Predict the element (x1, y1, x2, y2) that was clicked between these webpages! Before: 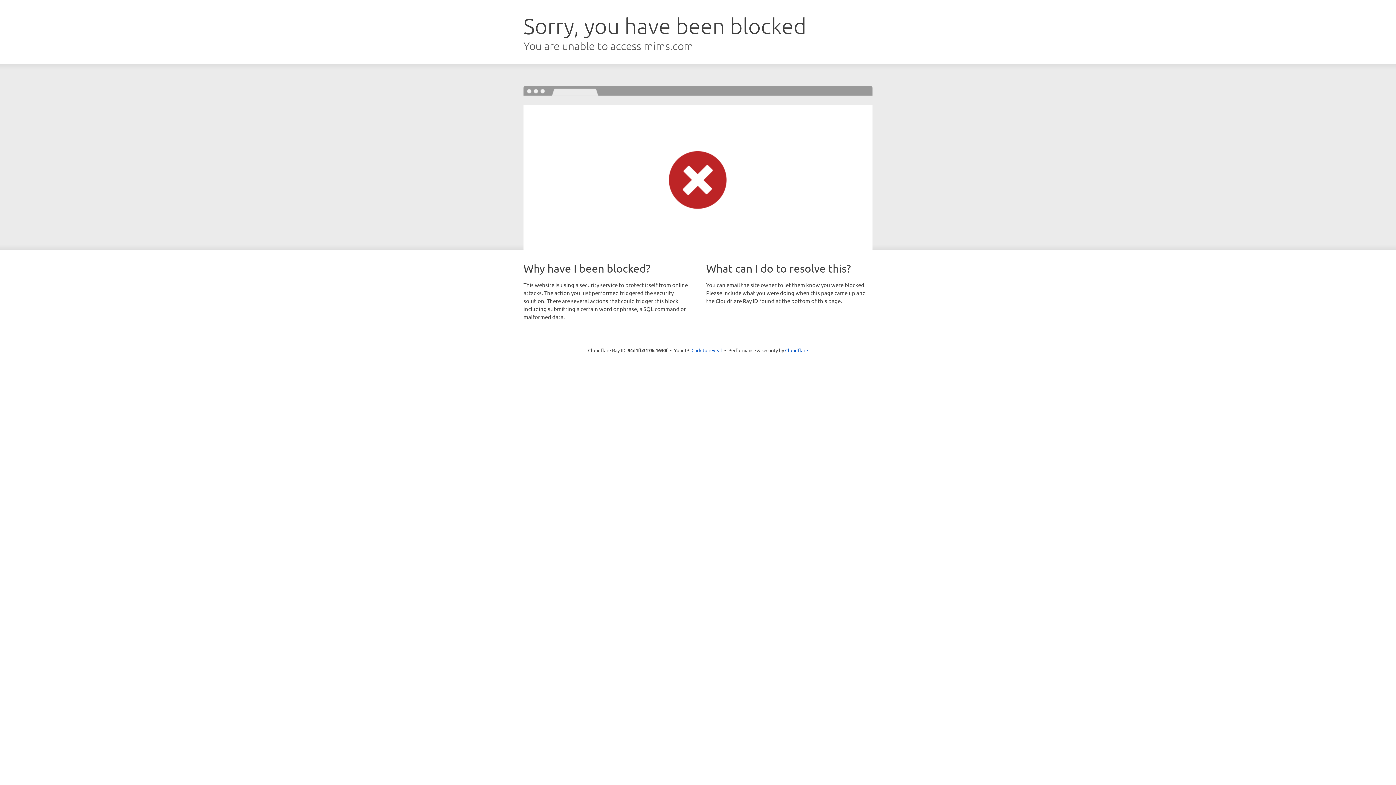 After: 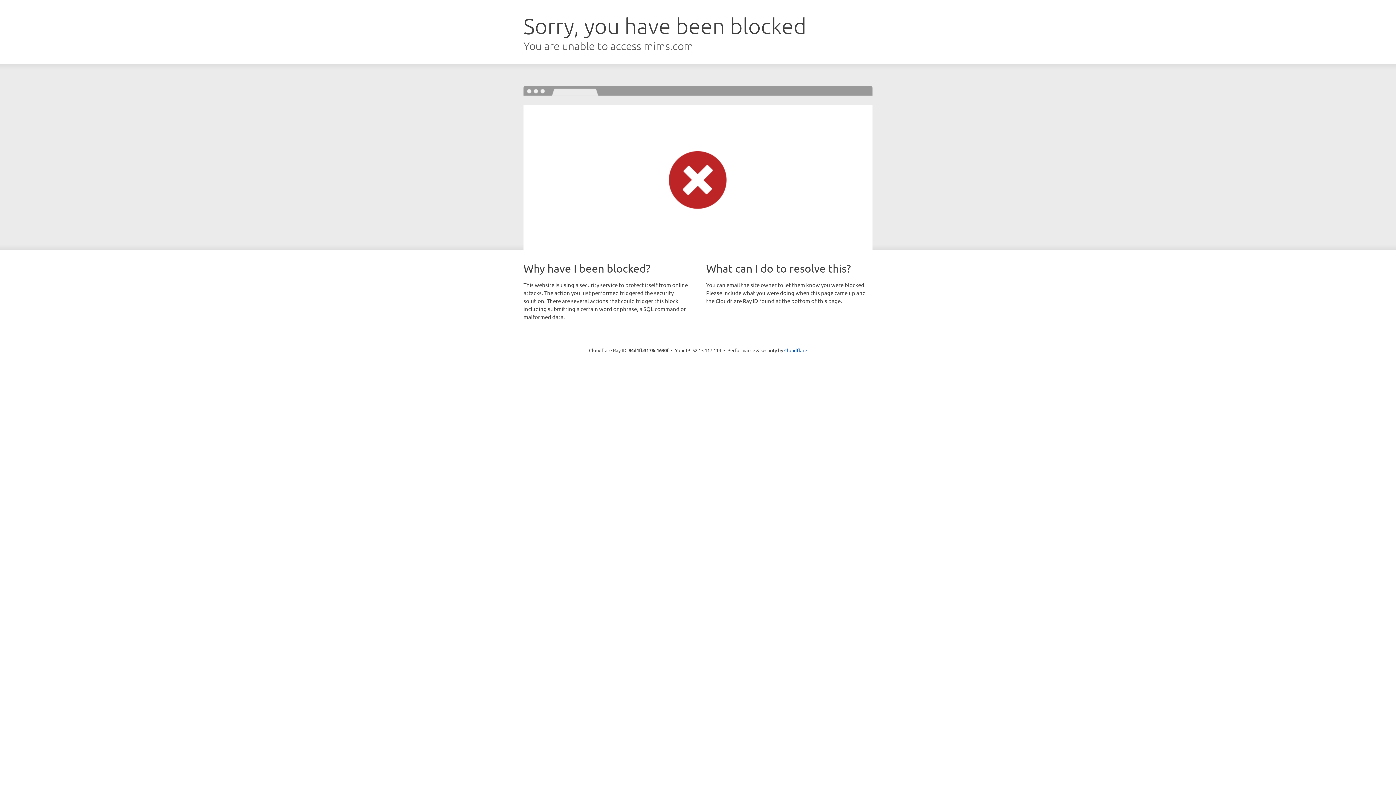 Action: label: Click to reveal bbox: (691, 346, 722, 353)